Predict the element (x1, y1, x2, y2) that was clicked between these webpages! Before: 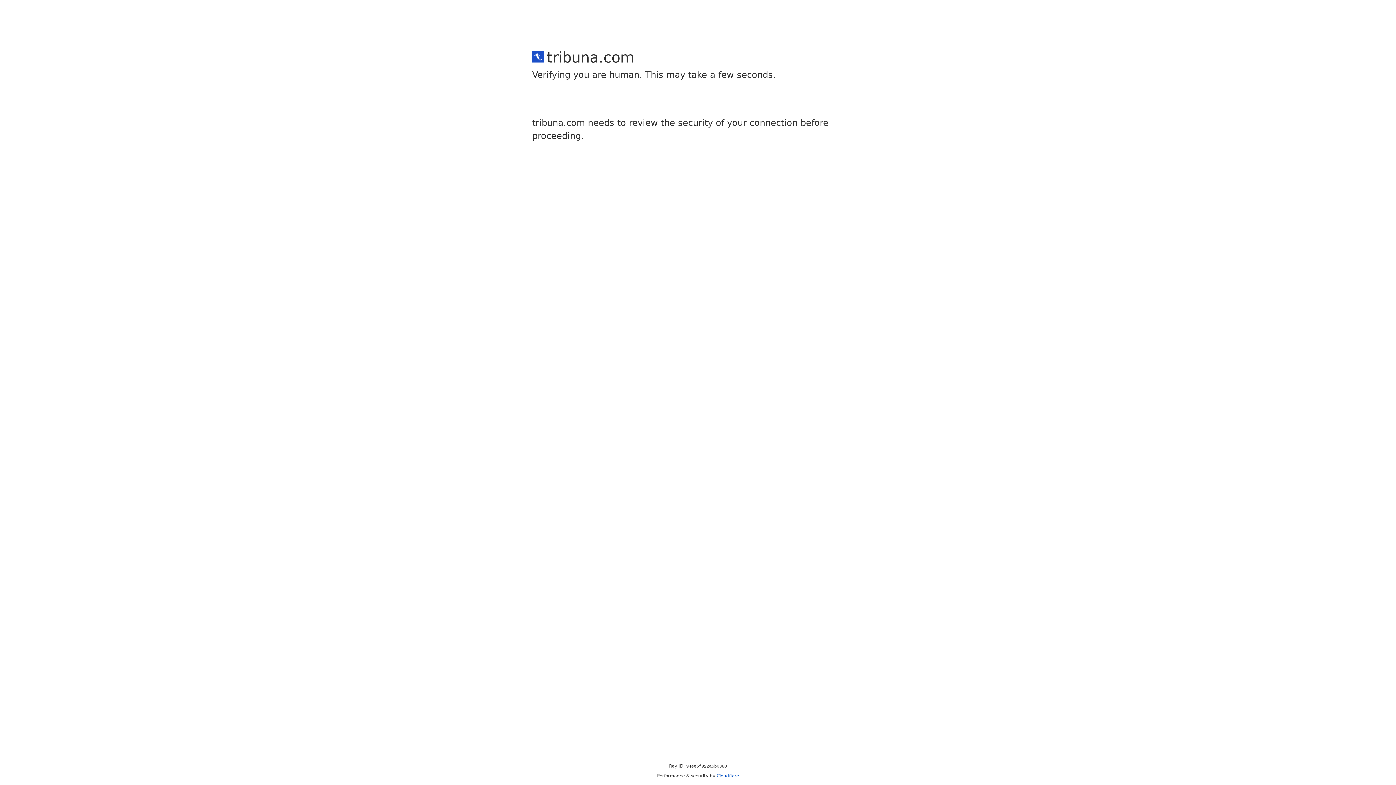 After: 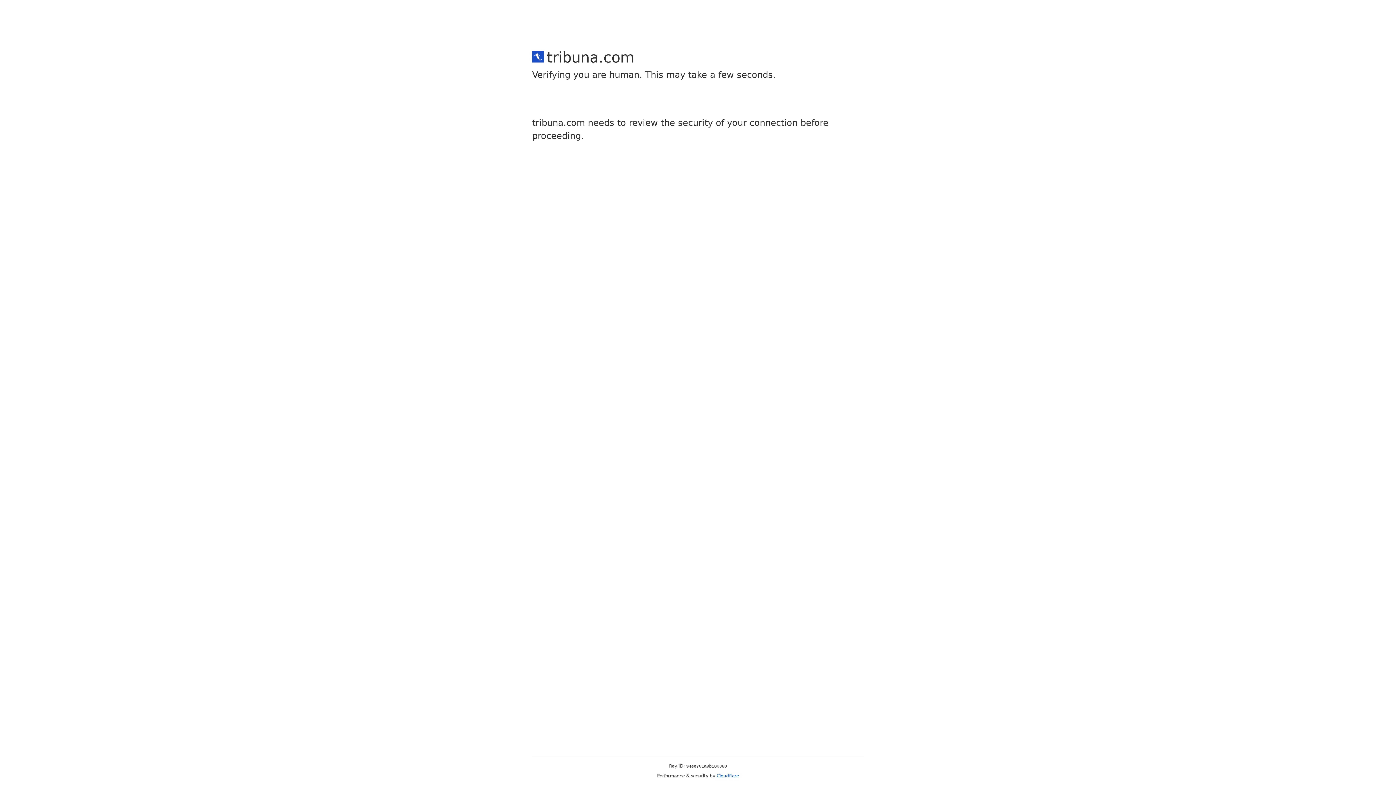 Action: label: Cloudflare bbox: (716, 773, 739, 778)